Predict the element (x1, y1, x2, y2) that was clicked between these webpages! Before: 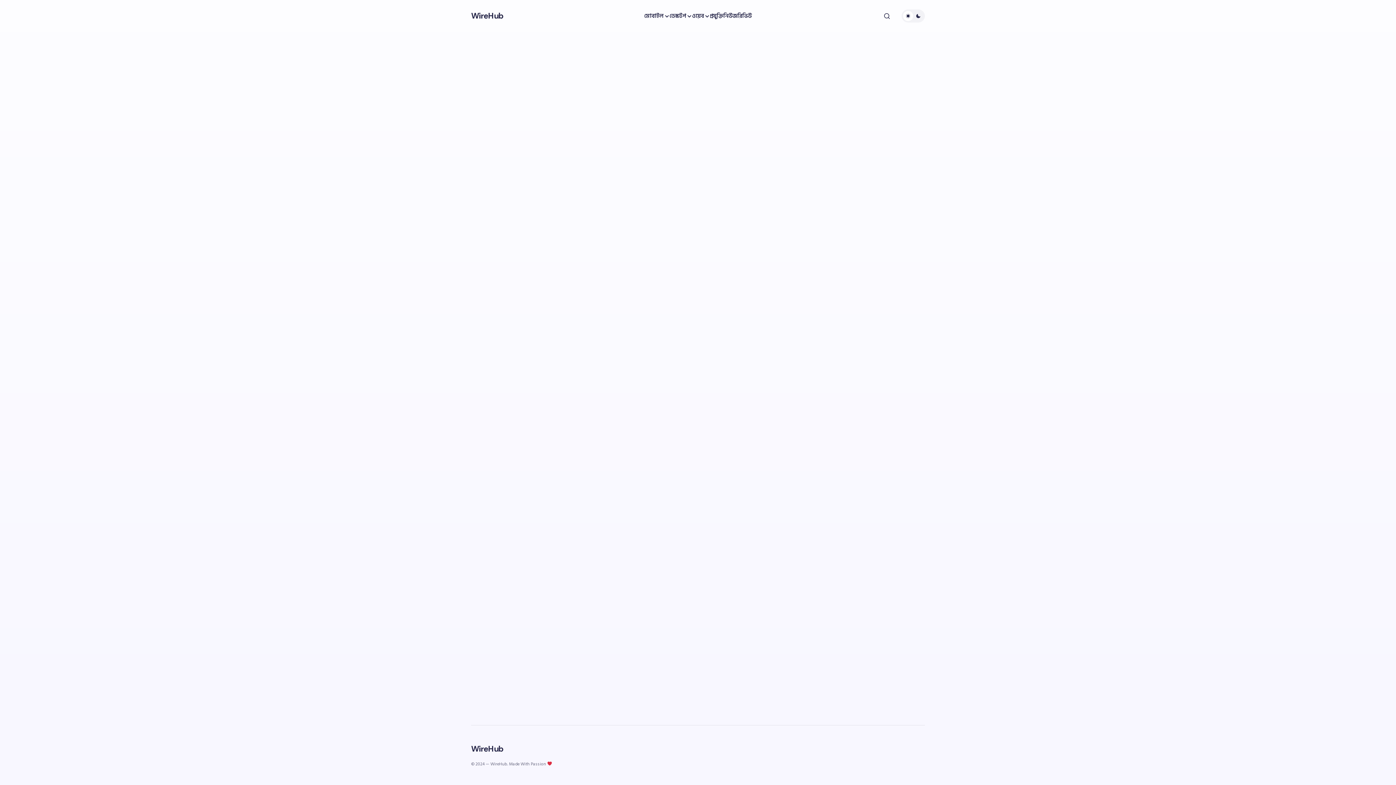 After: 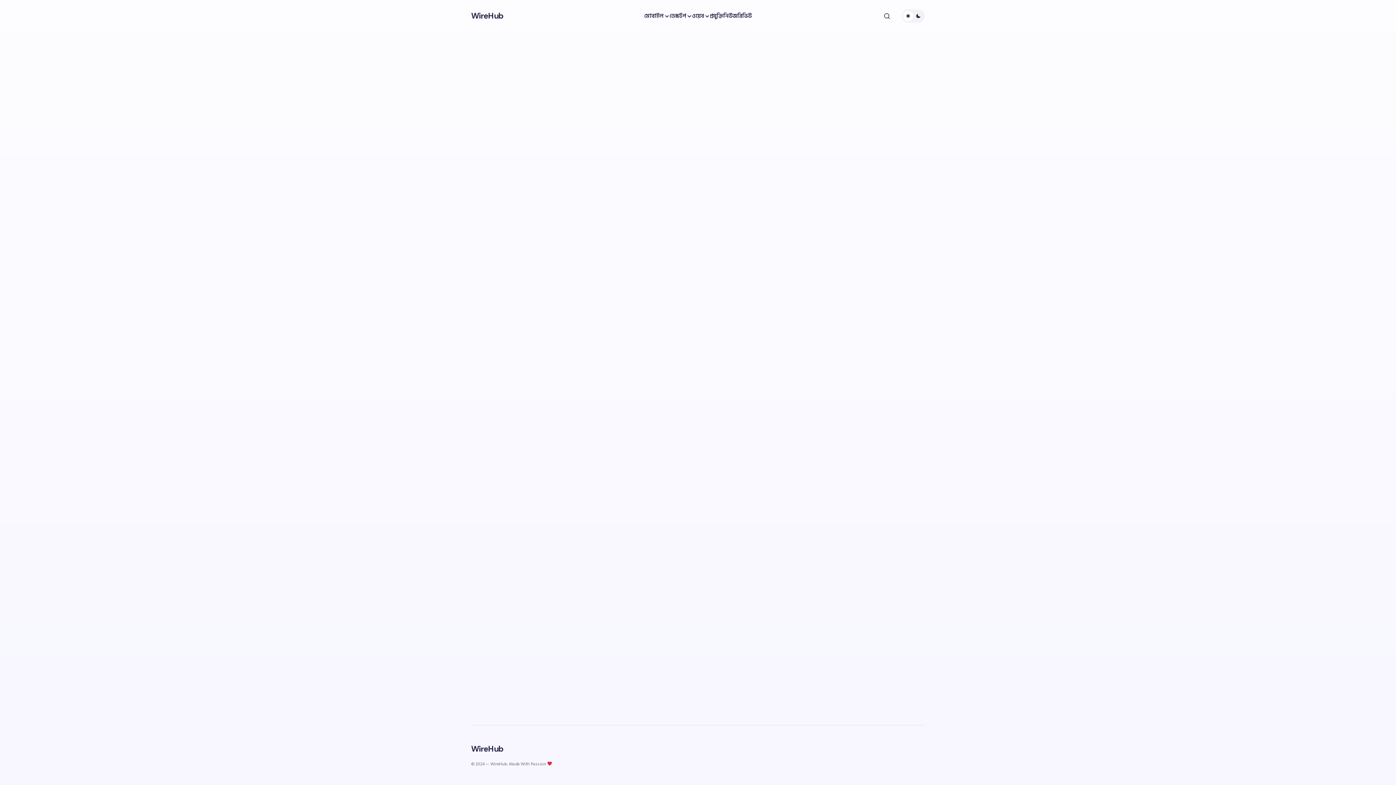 Action: bbox: (471, 11, 503, 20) label: WireHub